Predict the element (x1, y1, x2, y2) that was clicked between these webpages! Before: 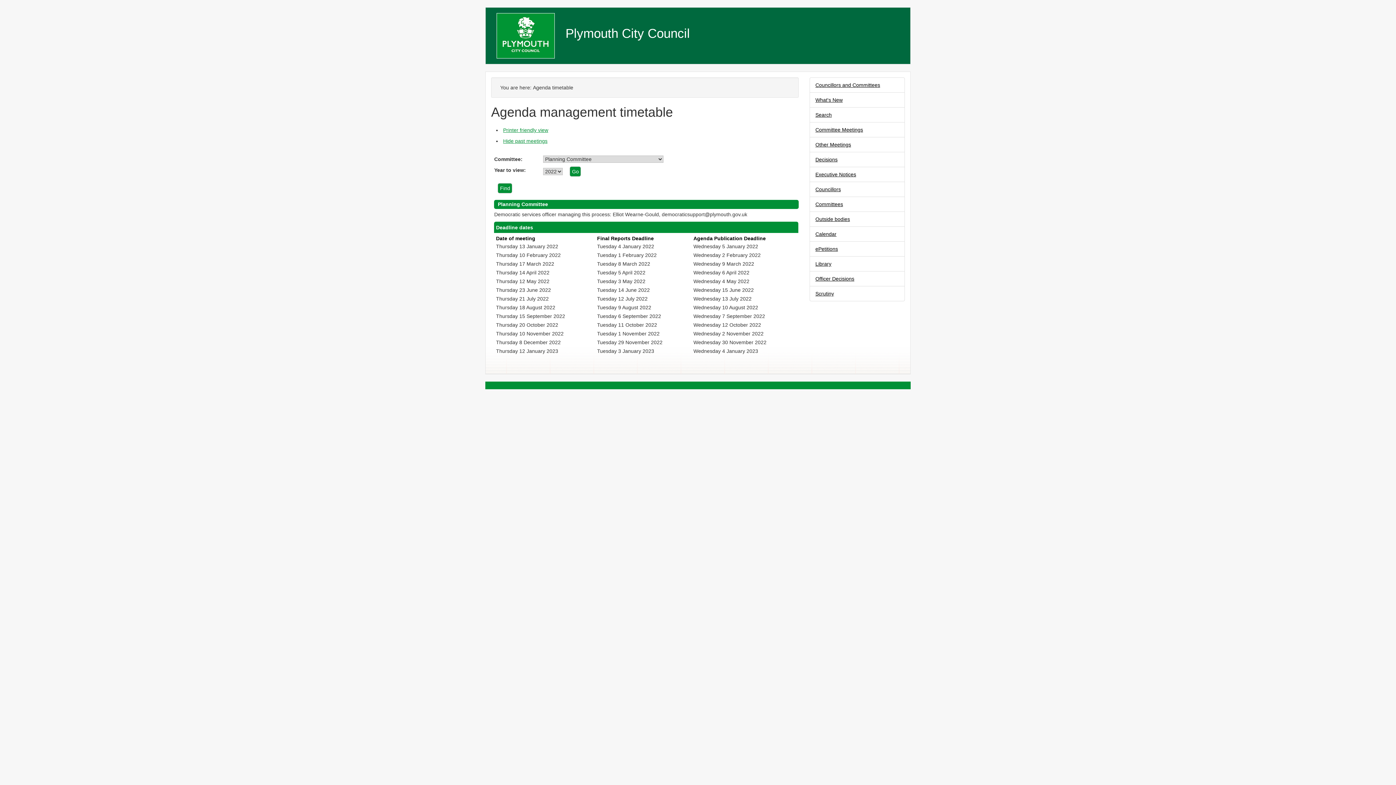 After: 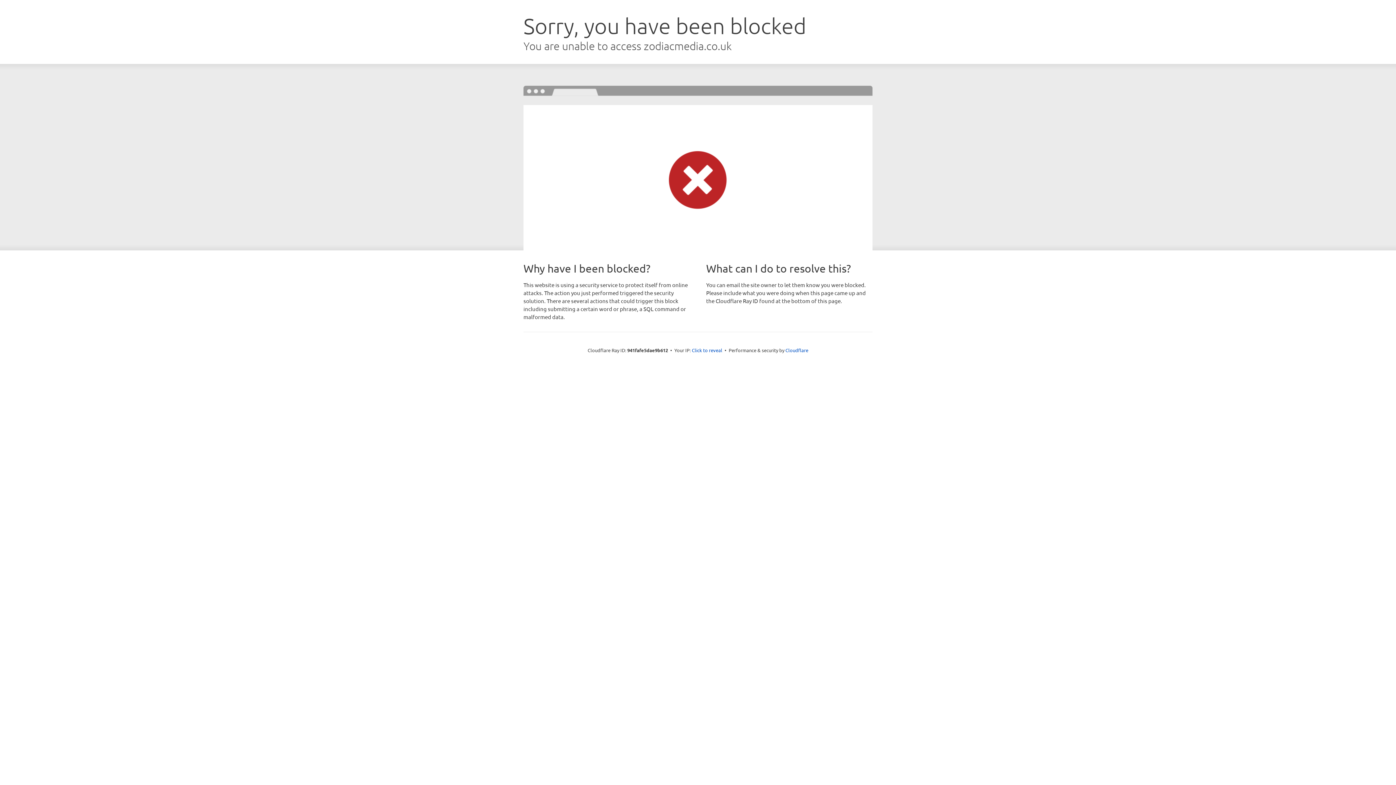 Action: bbox: (496, 32, 554, 38)